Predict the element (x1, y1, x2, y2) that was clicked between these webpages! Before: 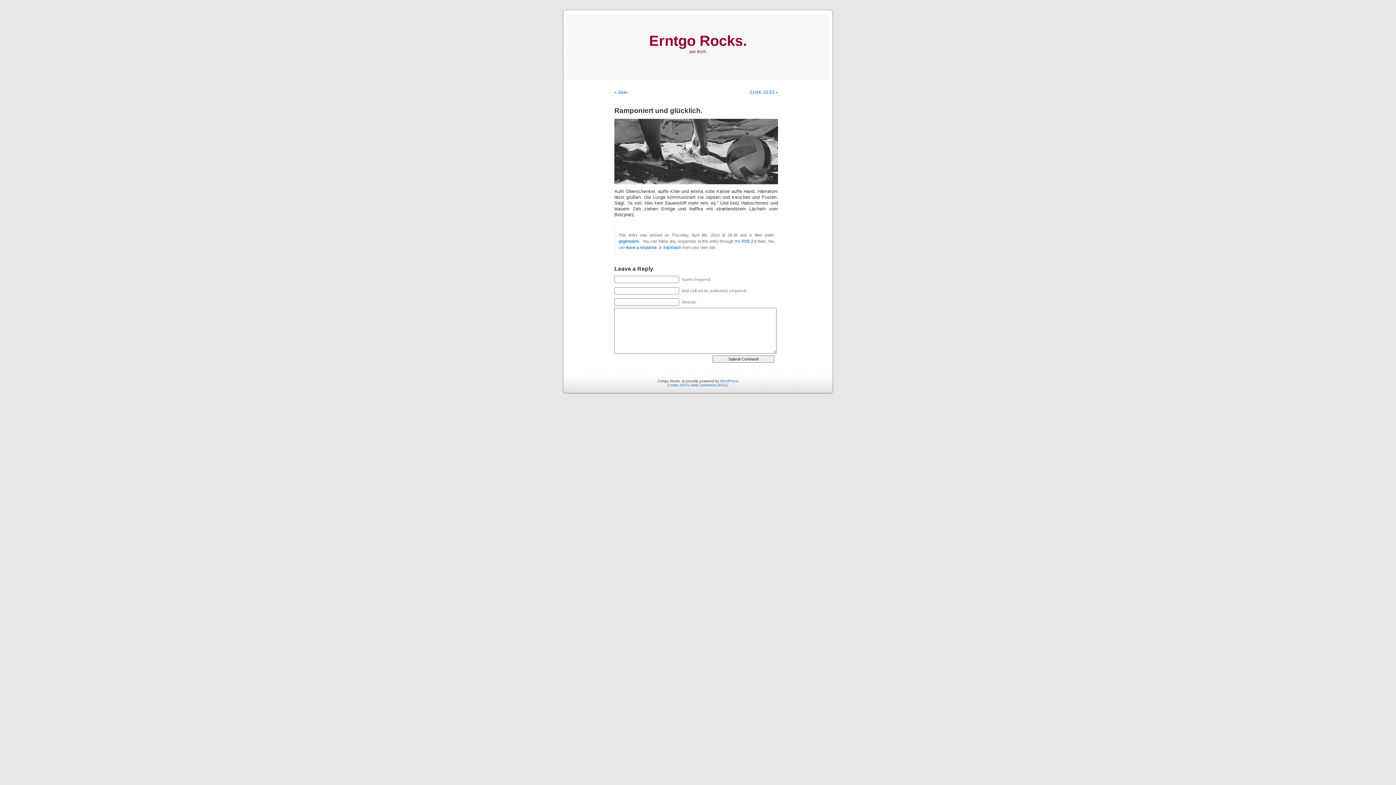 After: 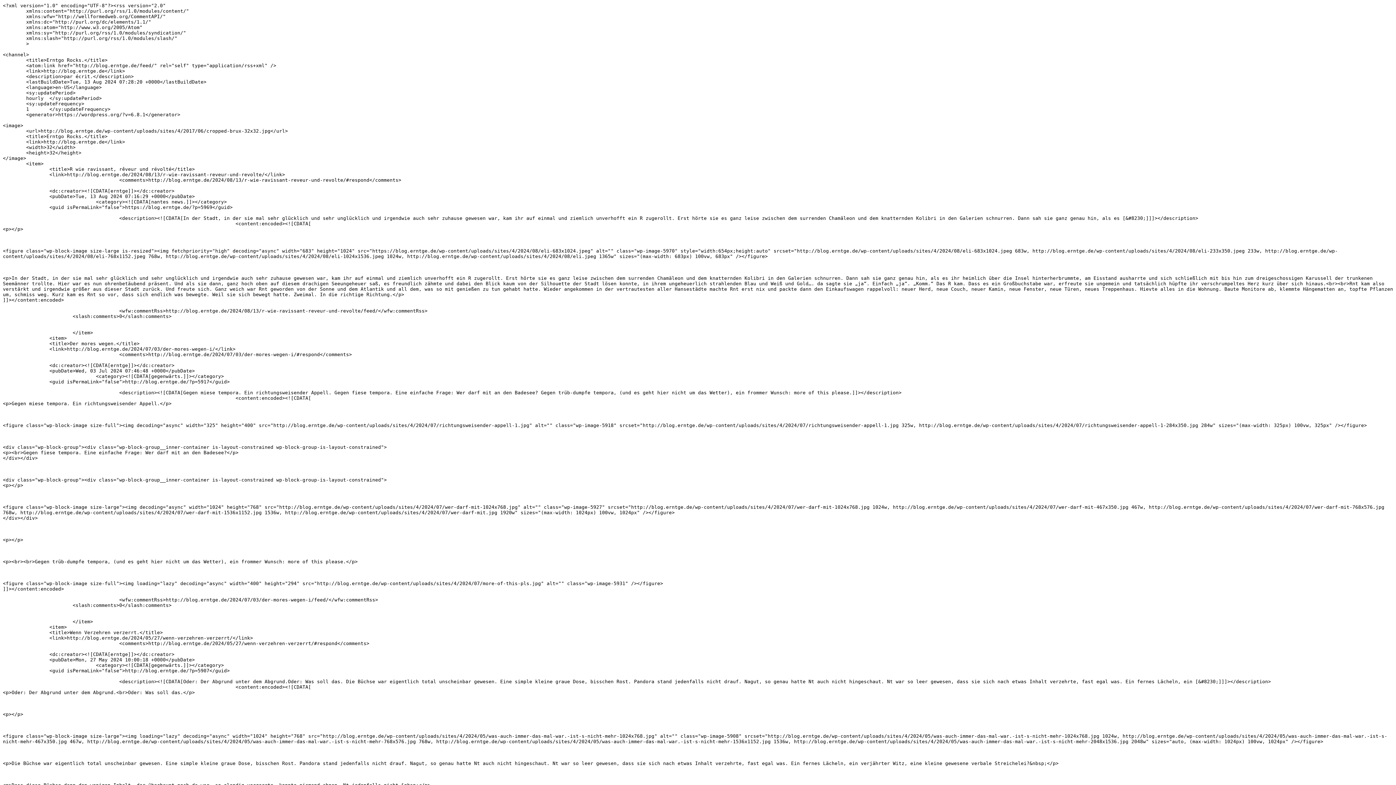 Action: bbox: (667, 383, 690, 387) label: Entries (RSS)